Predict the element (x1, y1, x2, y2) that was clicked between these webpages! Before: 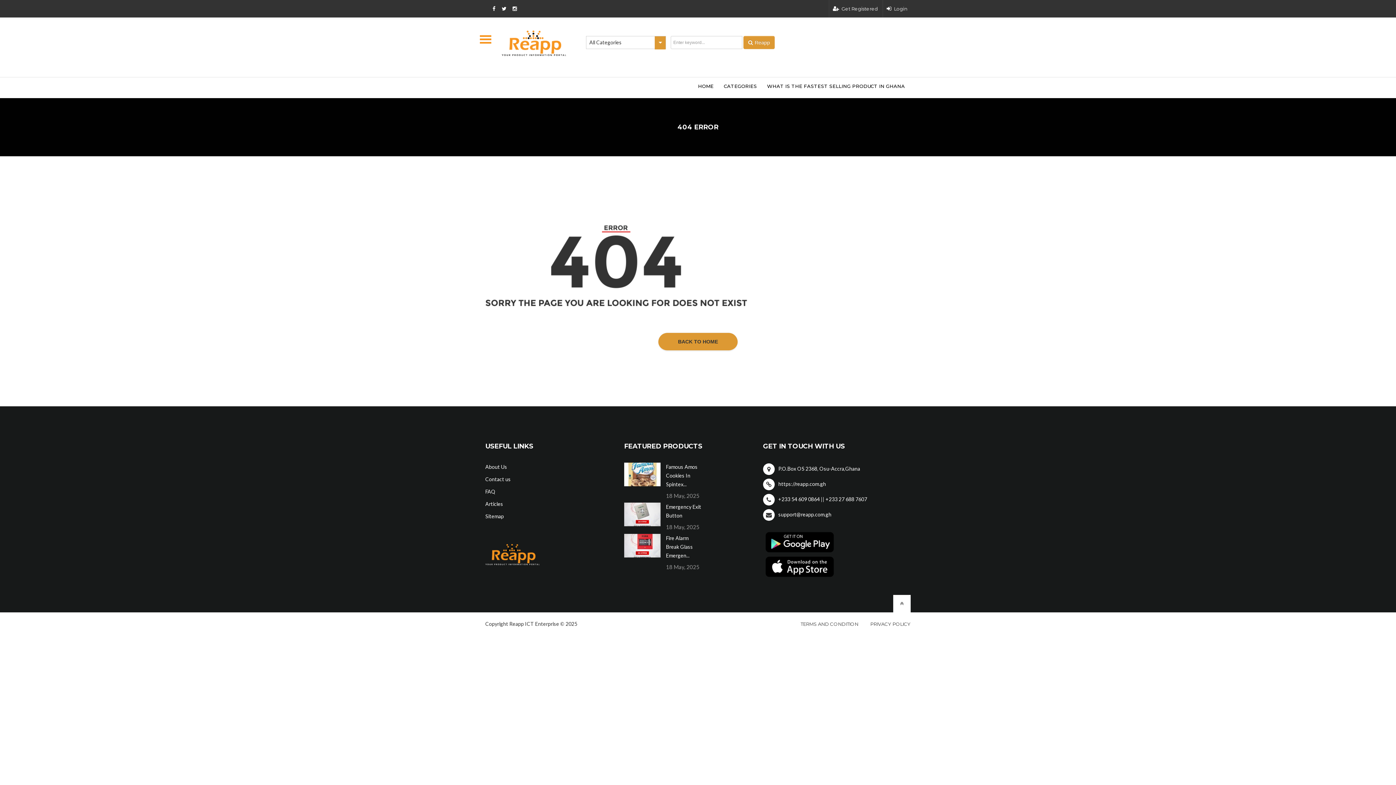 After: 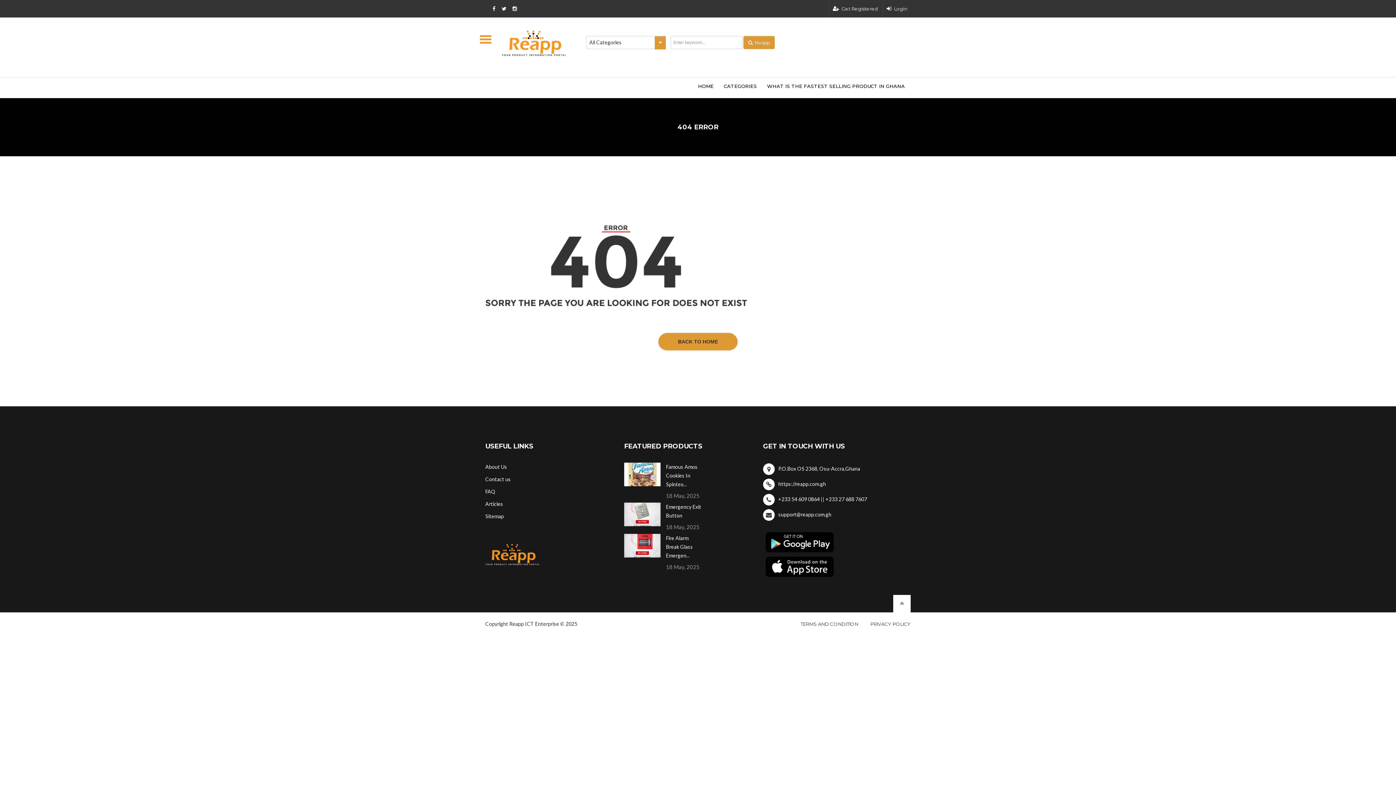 Action: bbox: (763, 531, 836, 553)